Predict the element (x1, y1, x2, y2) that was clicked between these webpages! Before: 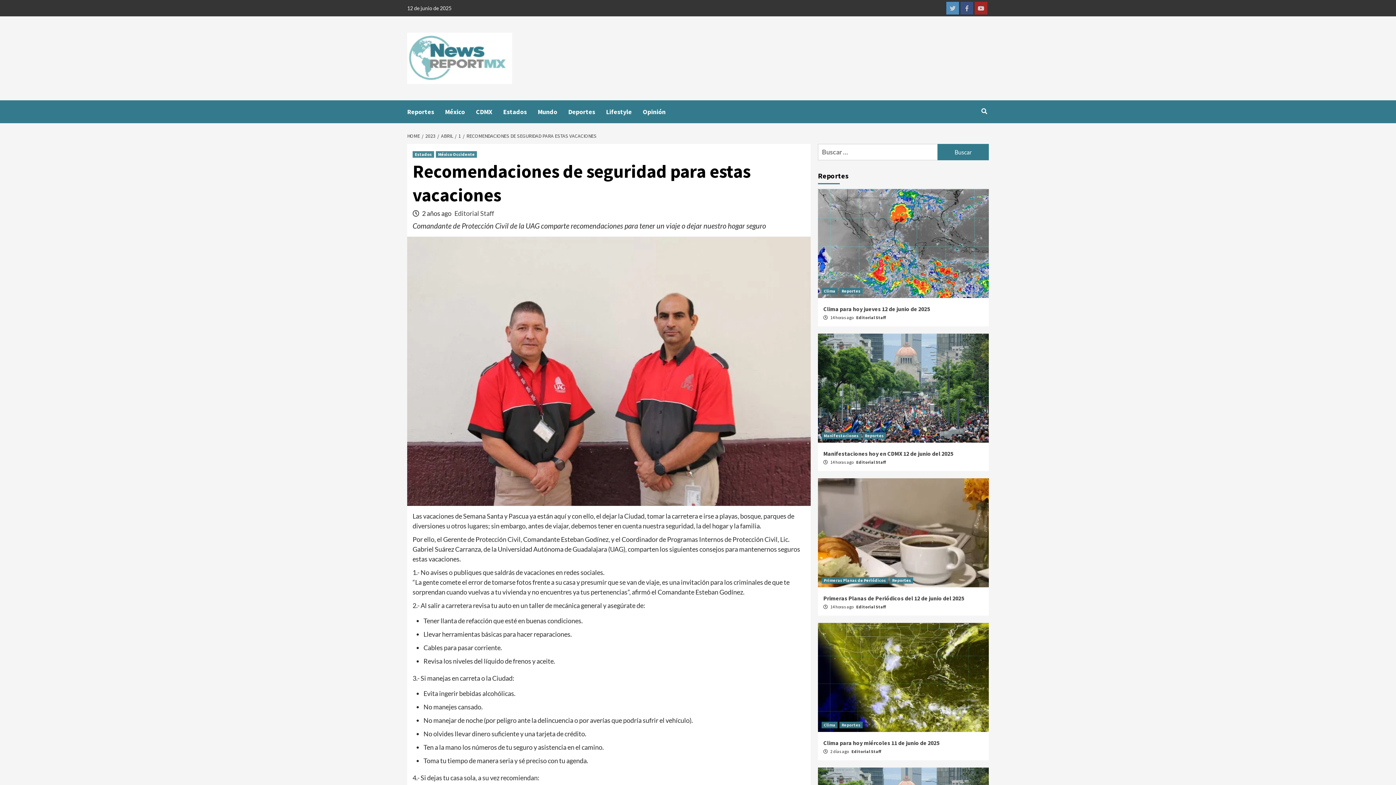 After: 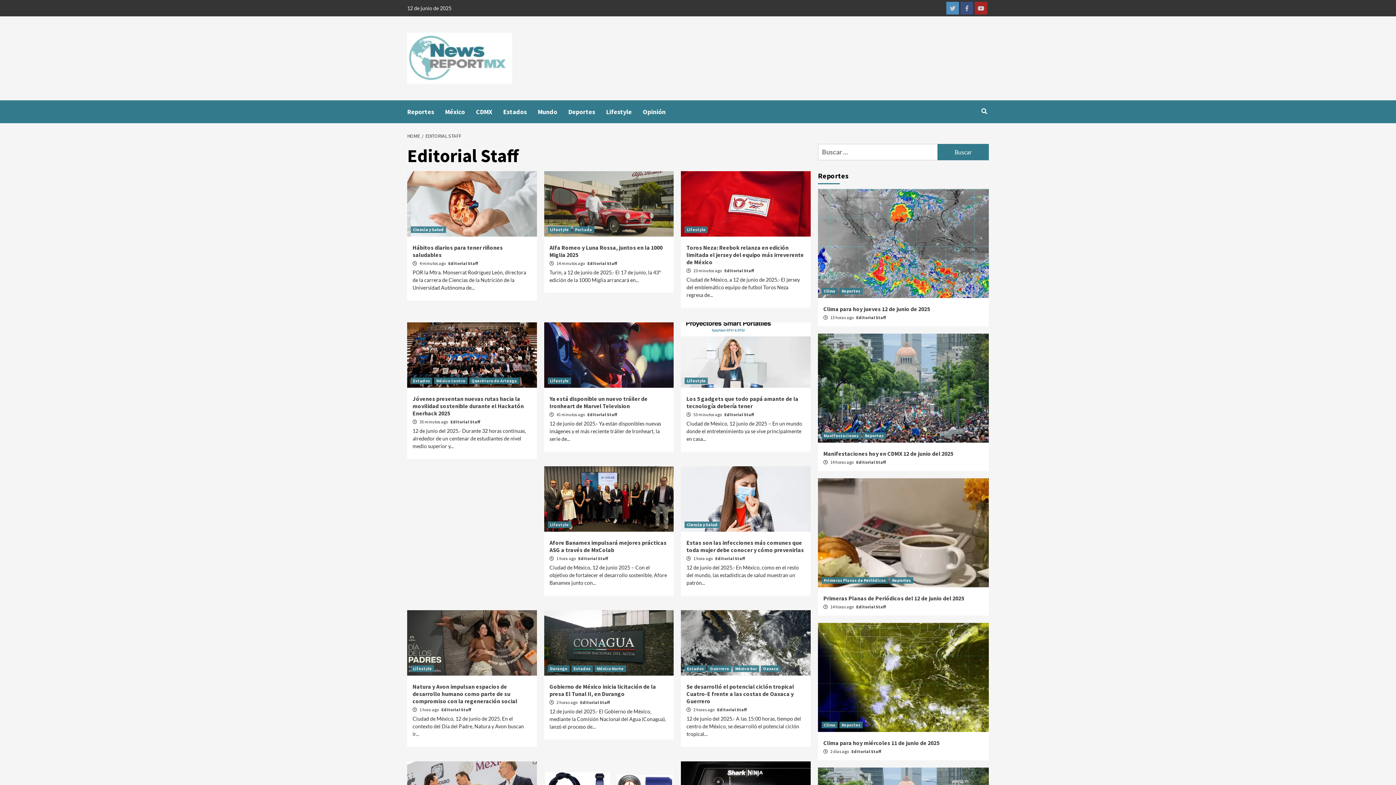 Action: label: Editorial Staff bbox: (851, 749, 881, 754)